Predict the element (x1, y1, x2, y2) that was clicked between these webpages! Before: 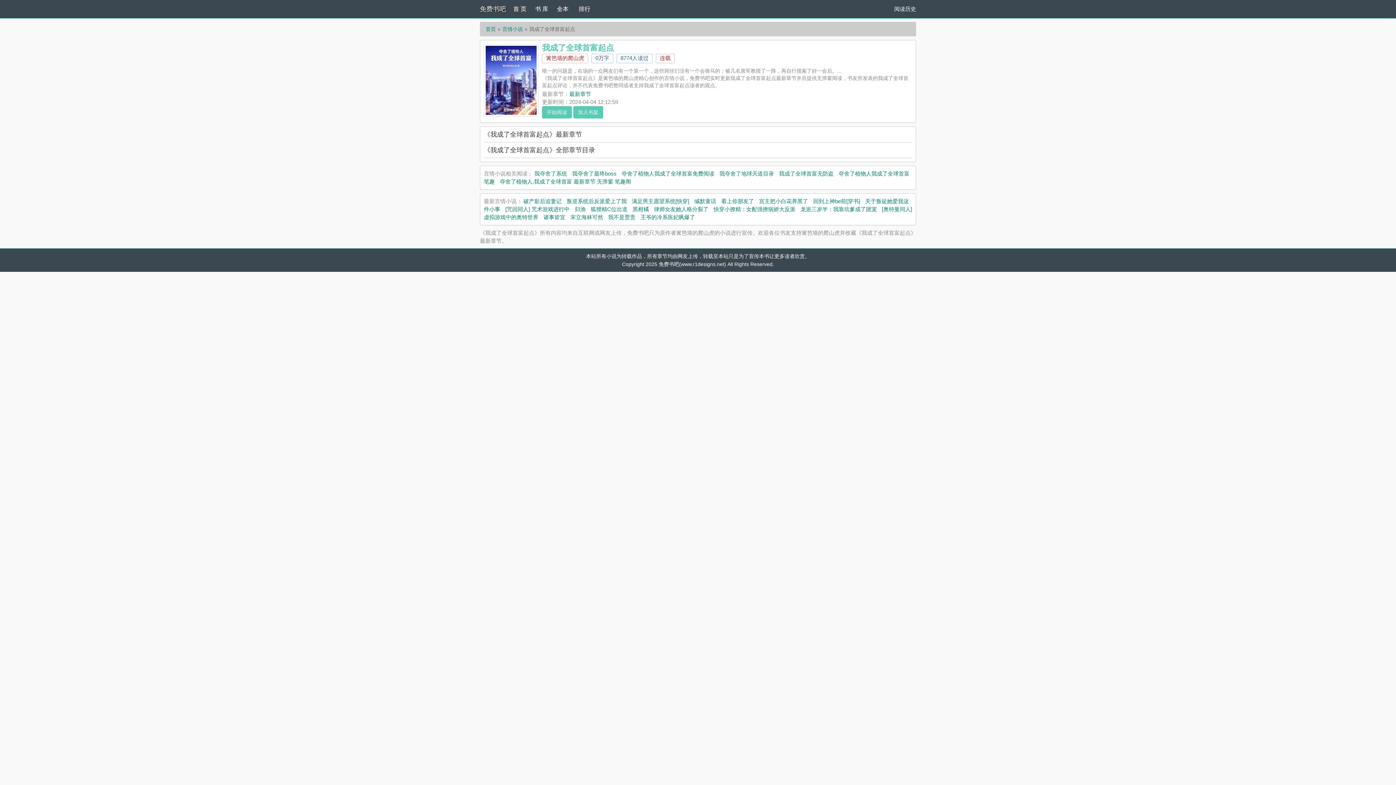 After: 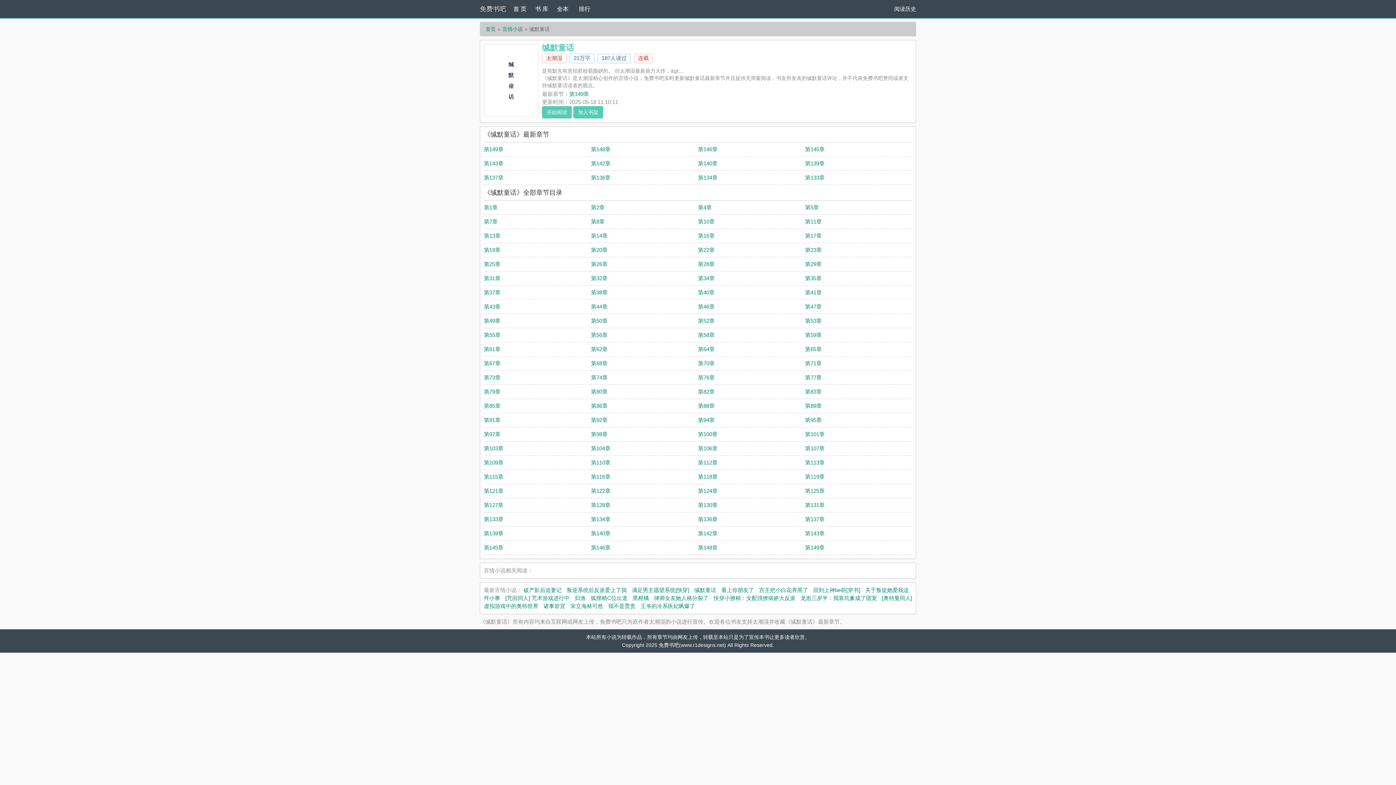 Action: bbox: (694, 198, 716, 204) label: 缄默童话